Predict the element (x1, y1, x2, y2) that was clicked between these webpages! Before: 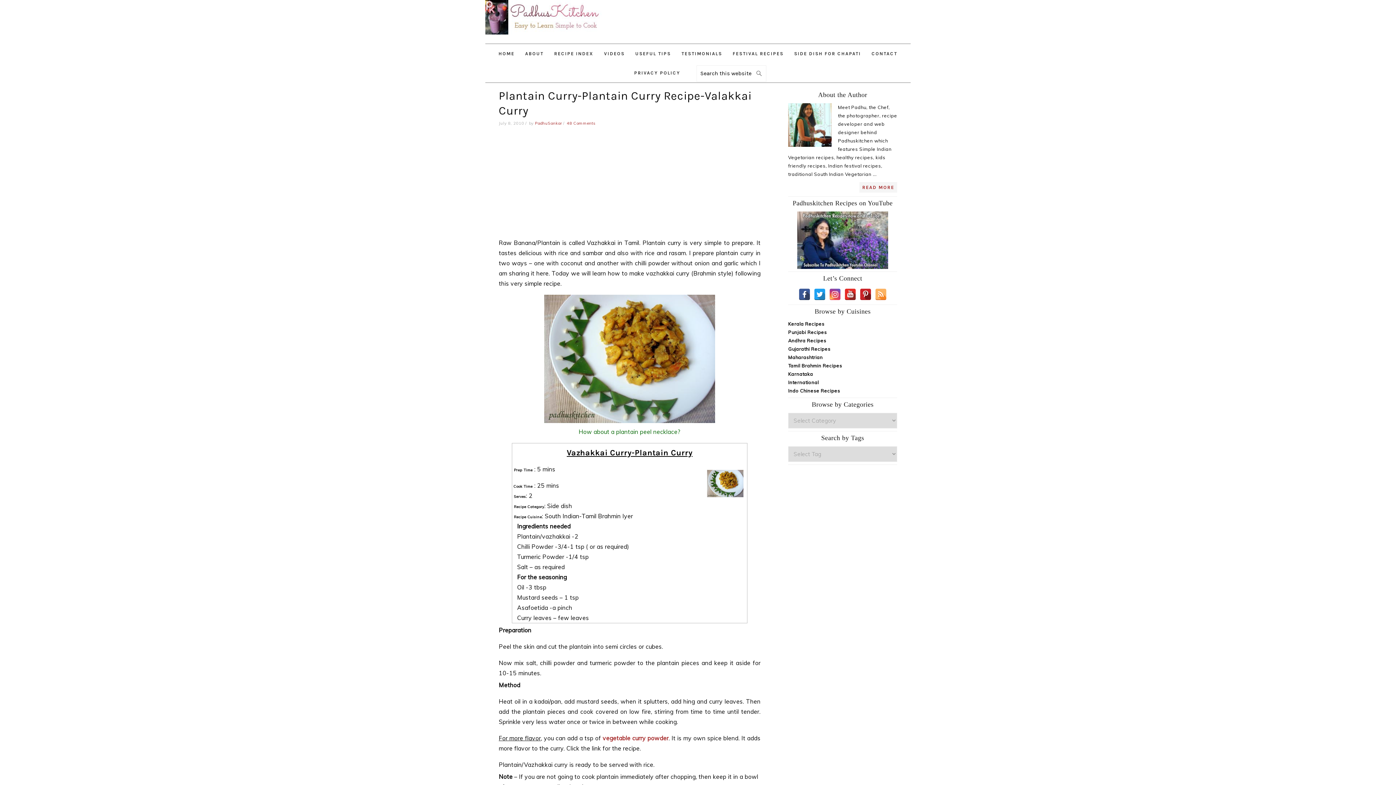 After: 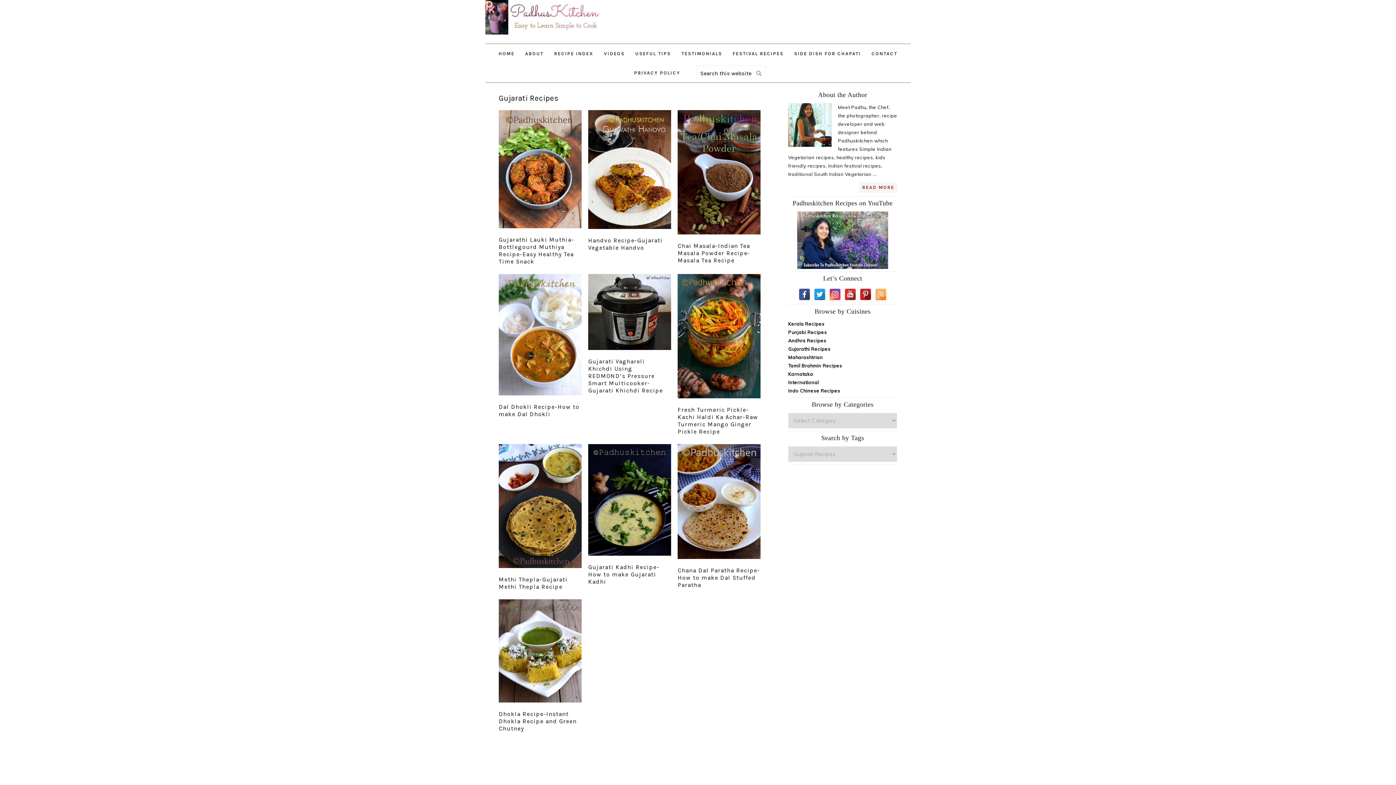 Action: label: Gujarathi Recipes bbox: (788, 346, 830, 352)